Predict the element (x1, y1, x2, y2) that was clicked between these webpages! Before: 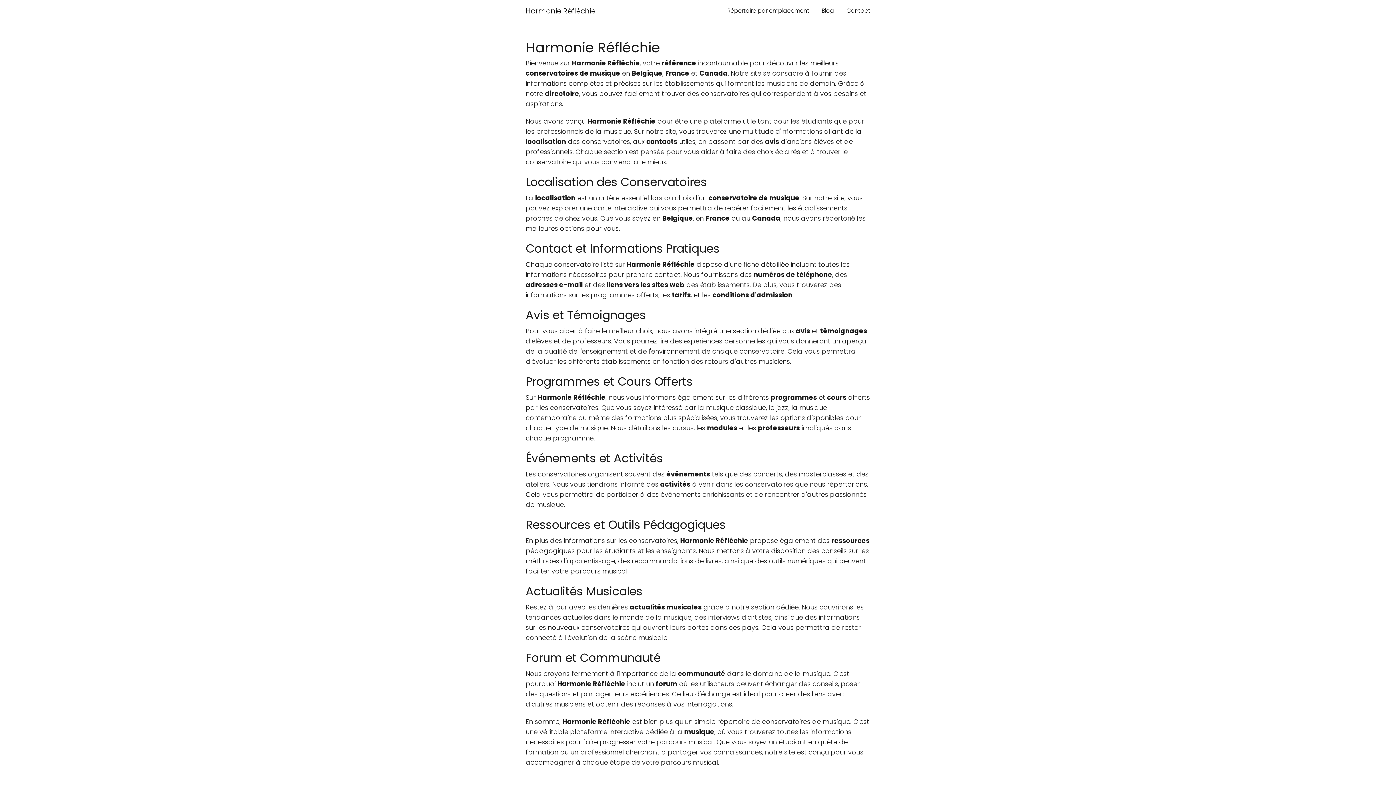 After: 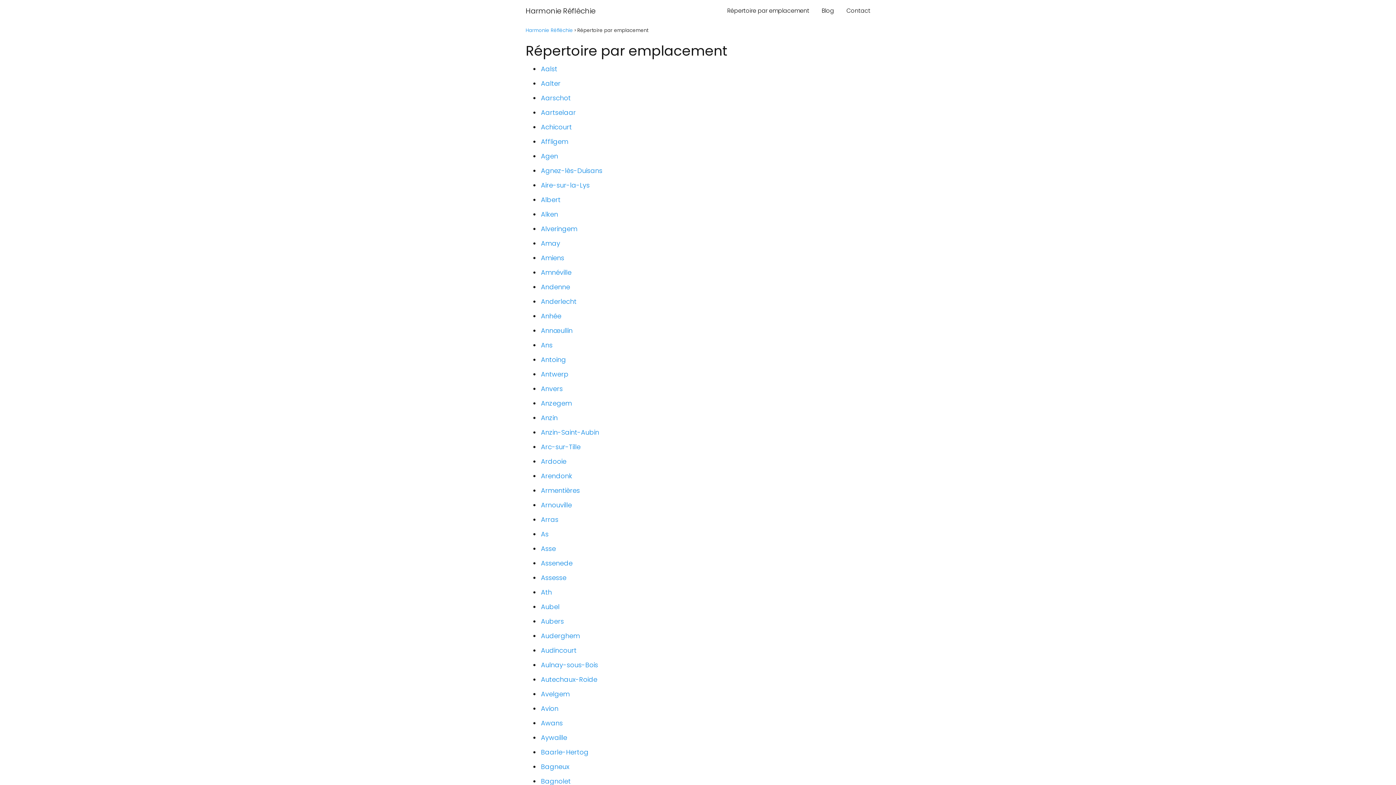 Action: bbox: (727, 6, 809, 14) label: Répertoire par emplacement